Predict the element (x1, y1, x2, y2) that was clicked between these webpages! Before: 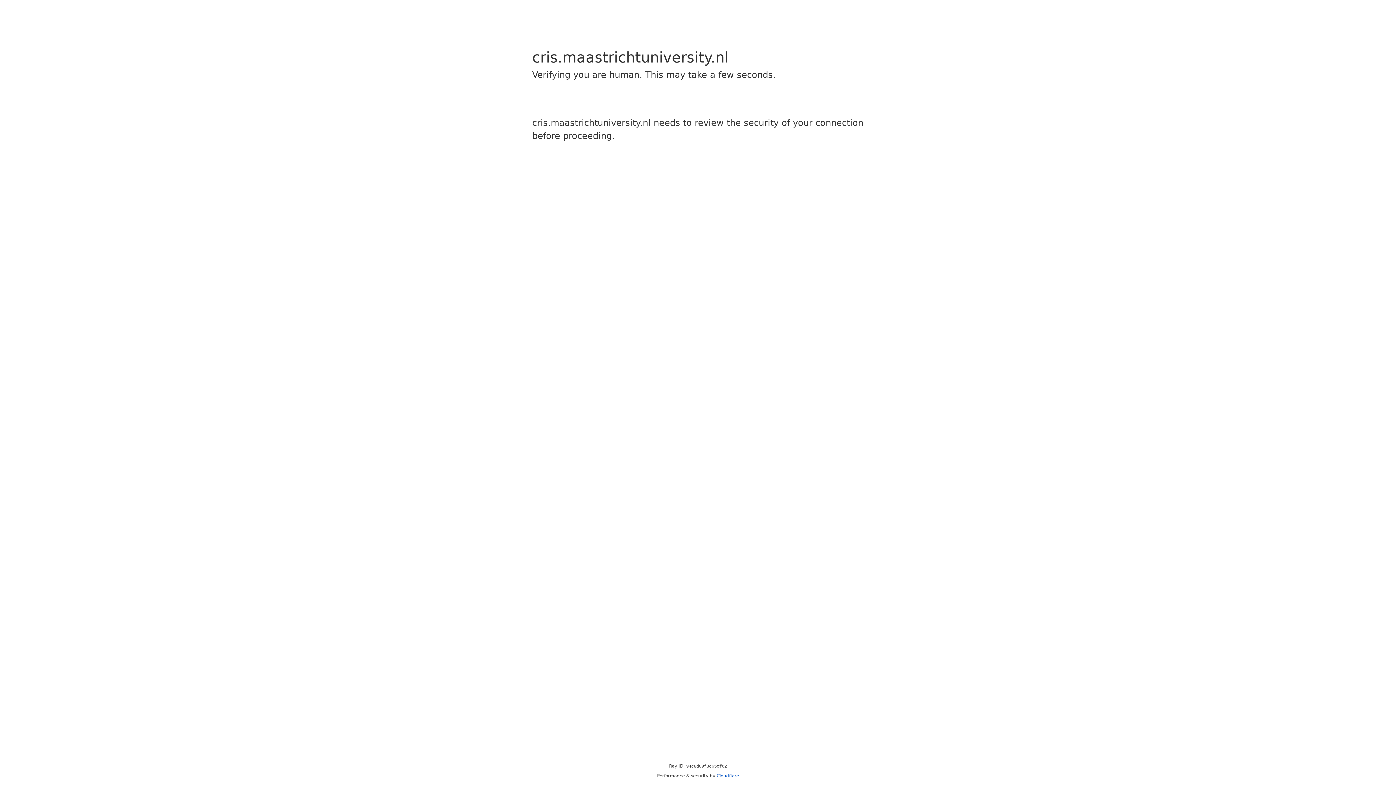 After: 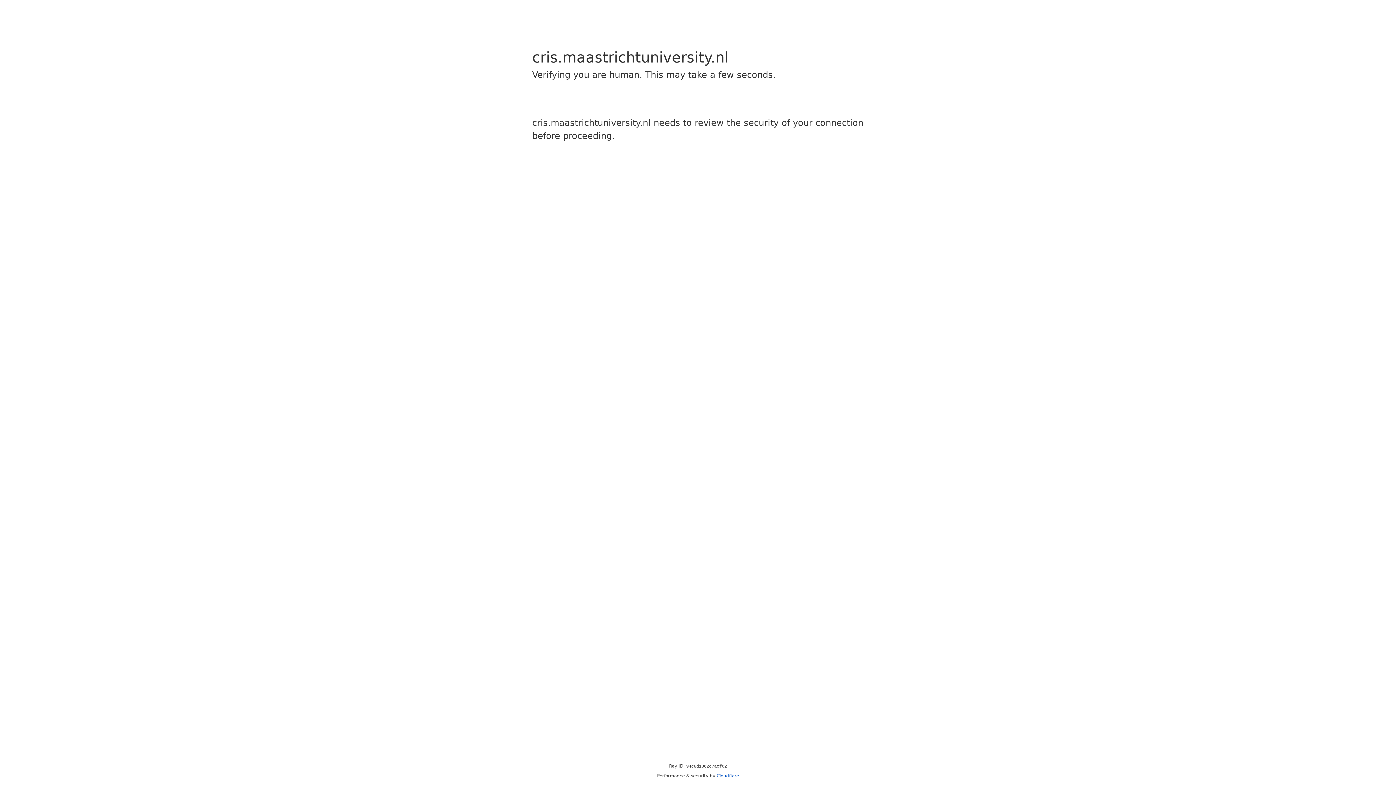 Action: bbox: (716, 773, 739, 778) label: Cloudflare